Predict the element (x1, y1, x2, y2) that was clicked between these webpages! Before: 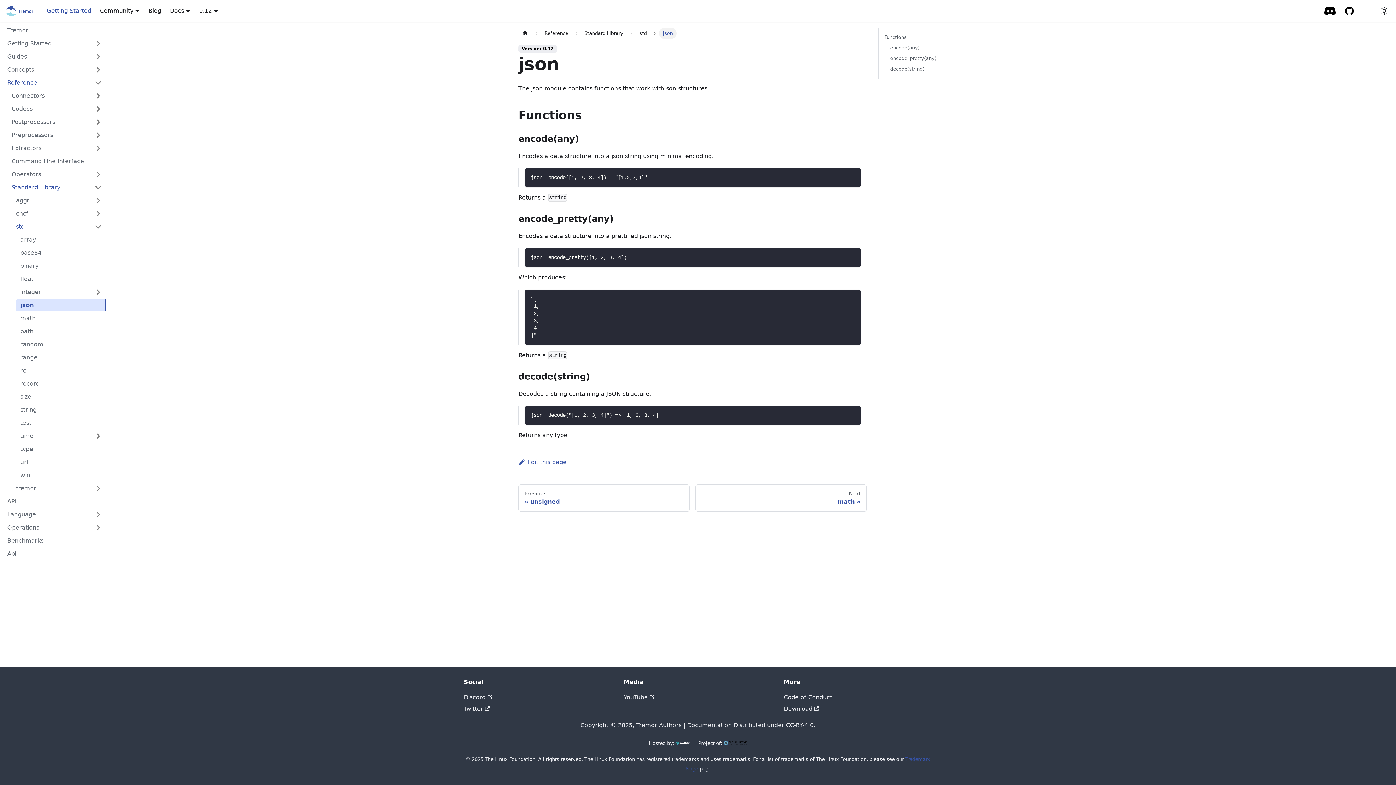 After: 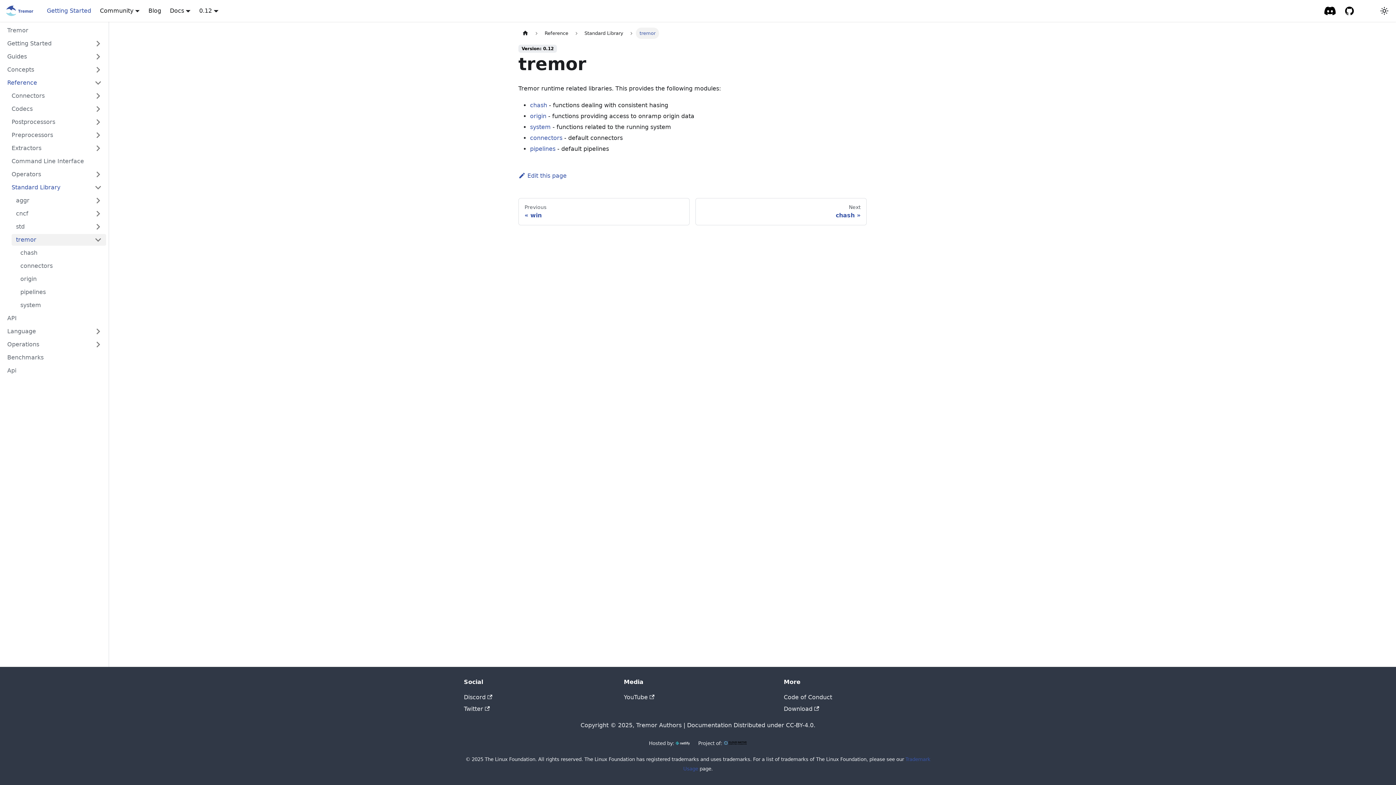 Action: label: tremor bbox: (11, 482, 90, 494)